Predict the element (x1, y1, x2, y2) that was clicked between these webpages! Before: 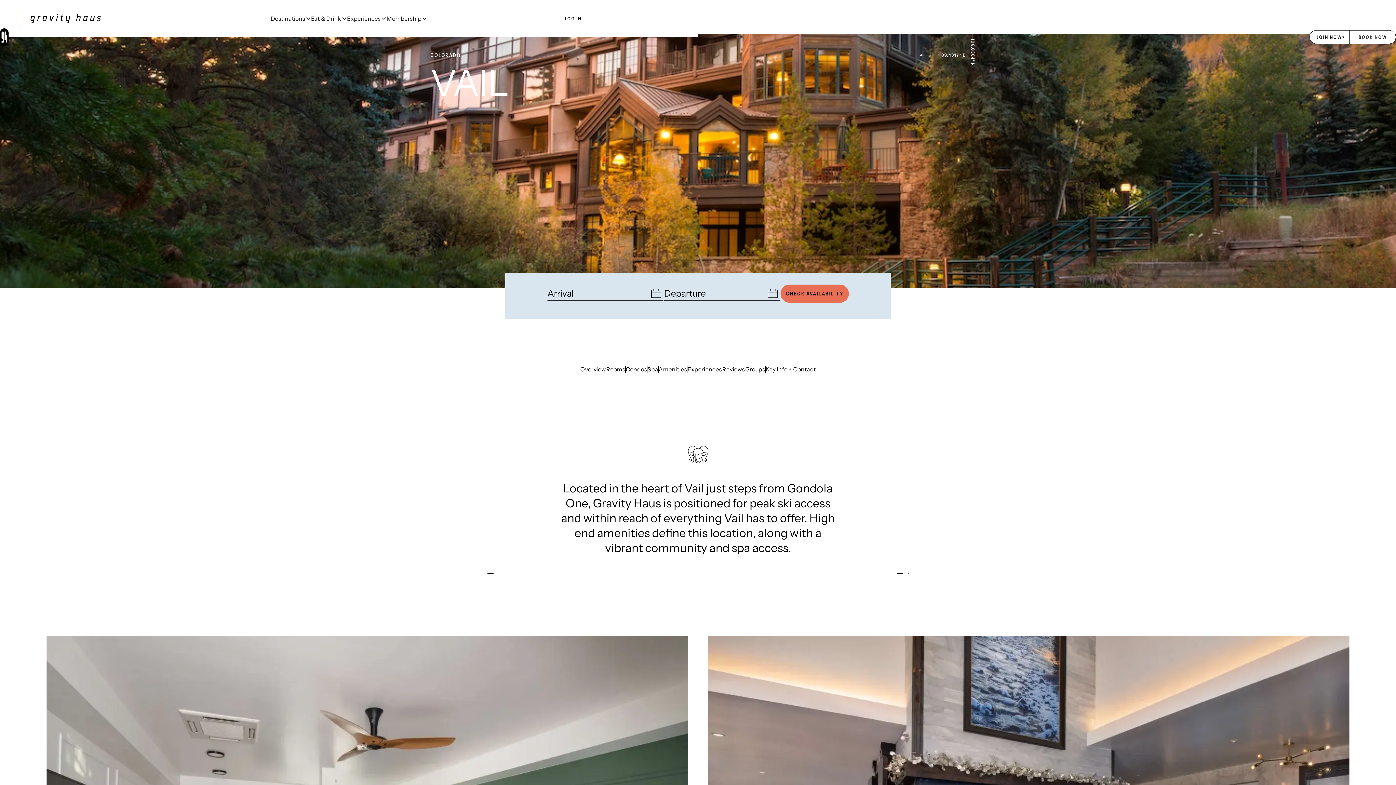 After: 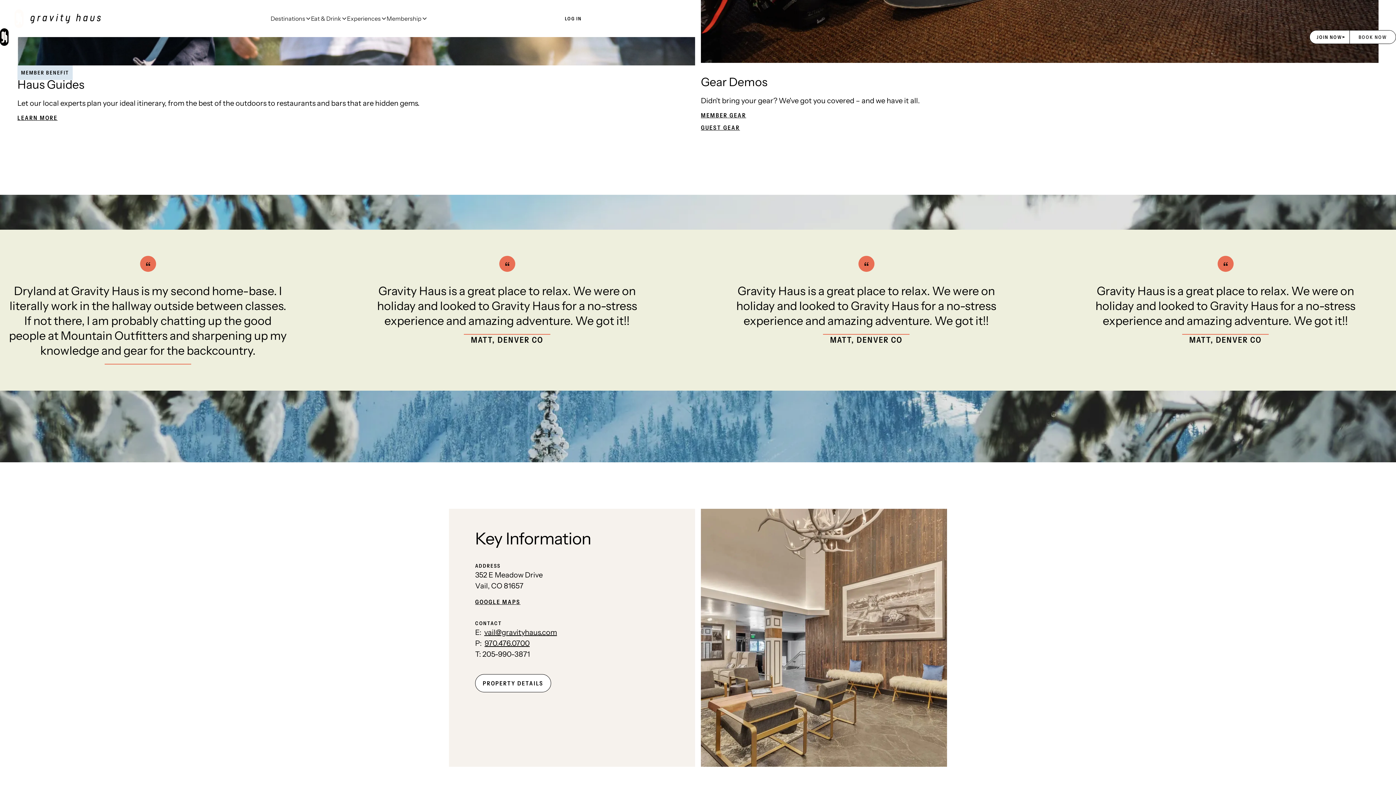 Action: label: Key Info + Contact bbox: (765, 365, 815, 373)